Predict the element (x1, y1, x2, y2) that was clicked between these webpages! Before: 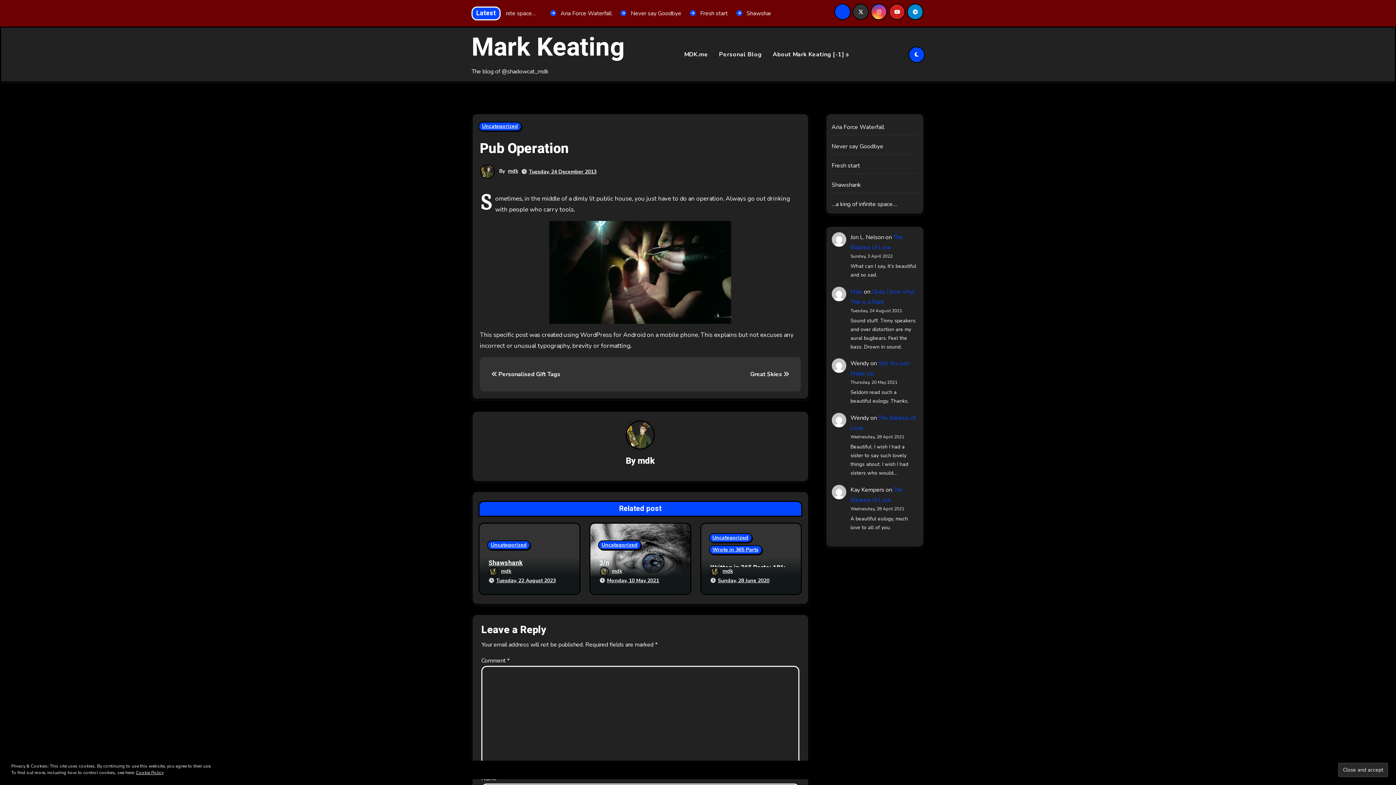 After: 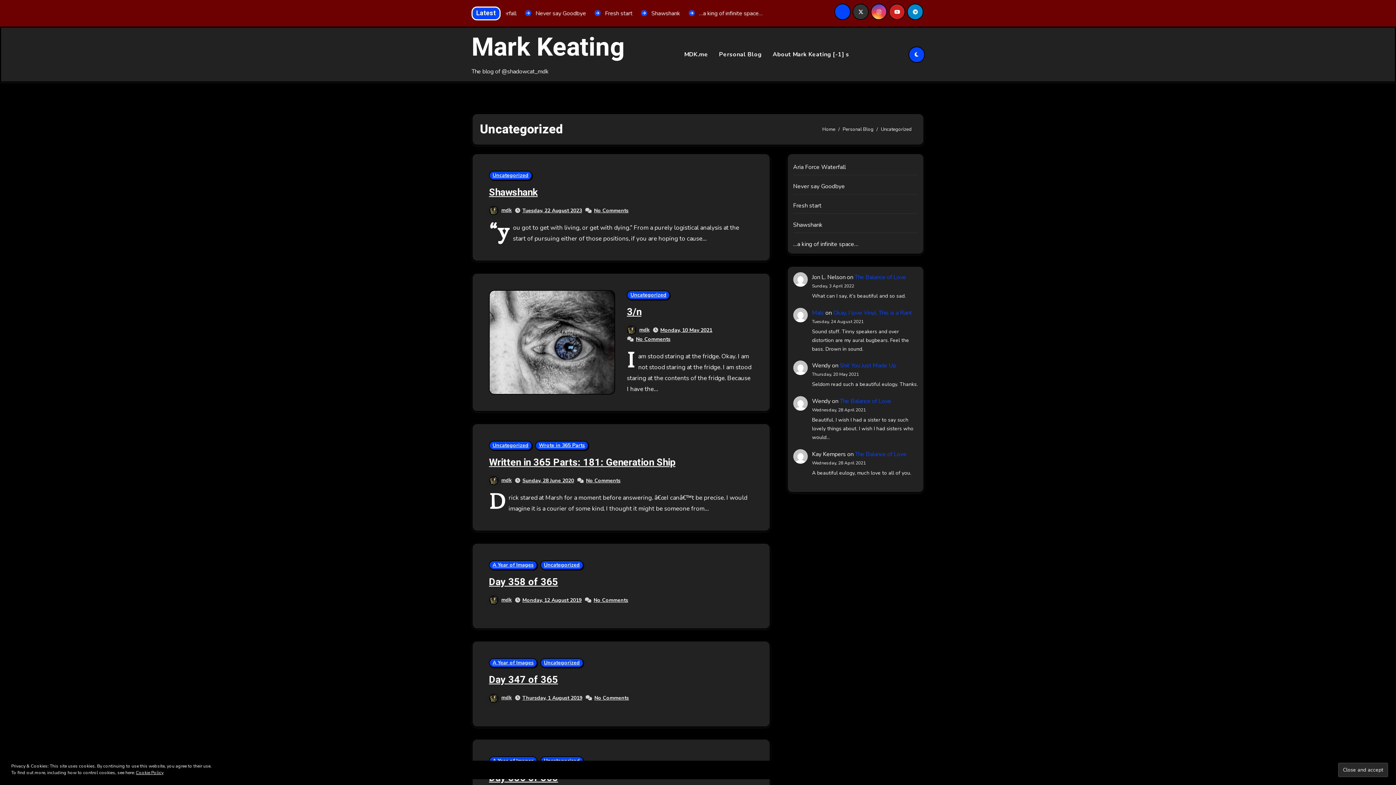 Action: label: Uncategorized bbox: (478, 121, 521, 131)